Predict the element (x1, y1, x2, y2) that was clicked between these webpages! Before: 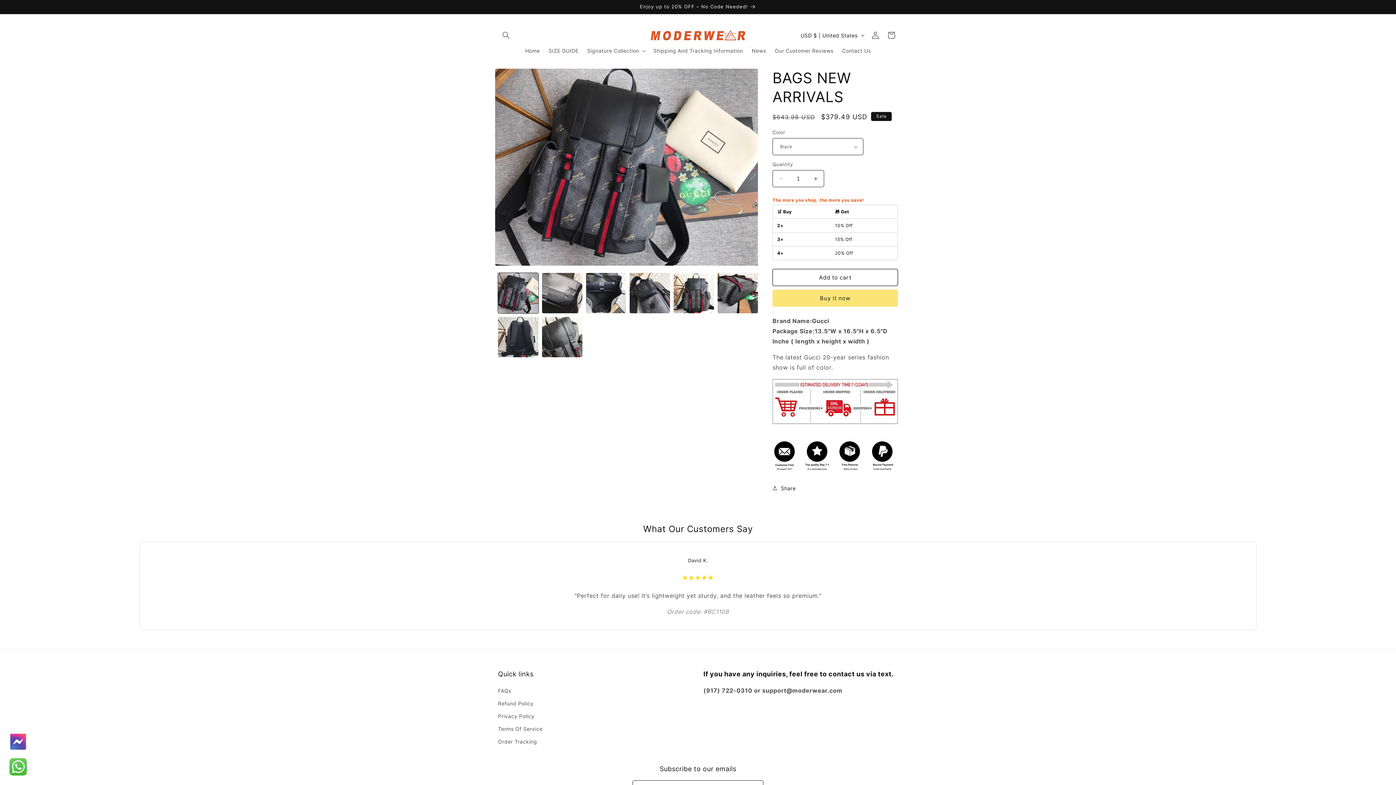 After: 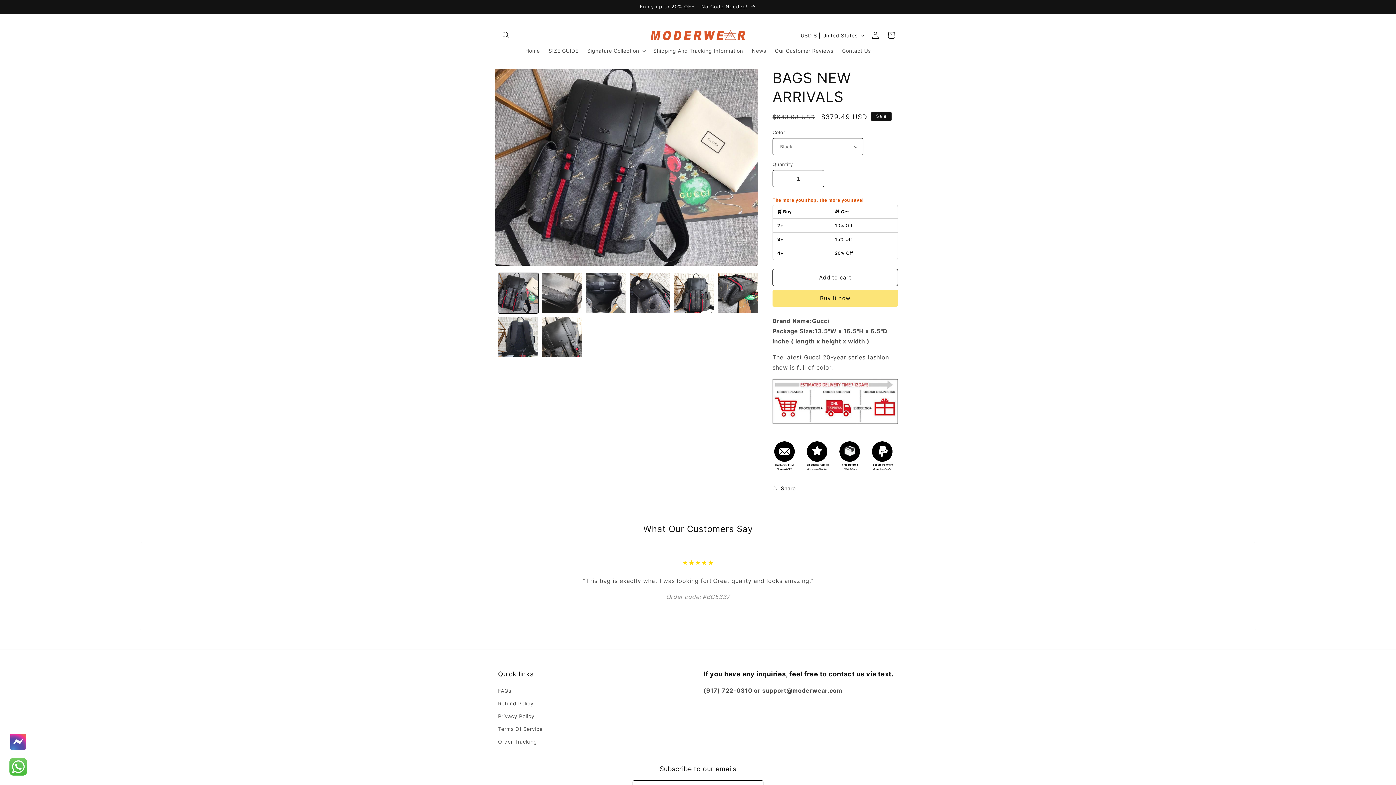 Action: label: Chat with us on WhatsApp bbox: (7, 756, 29, 778)